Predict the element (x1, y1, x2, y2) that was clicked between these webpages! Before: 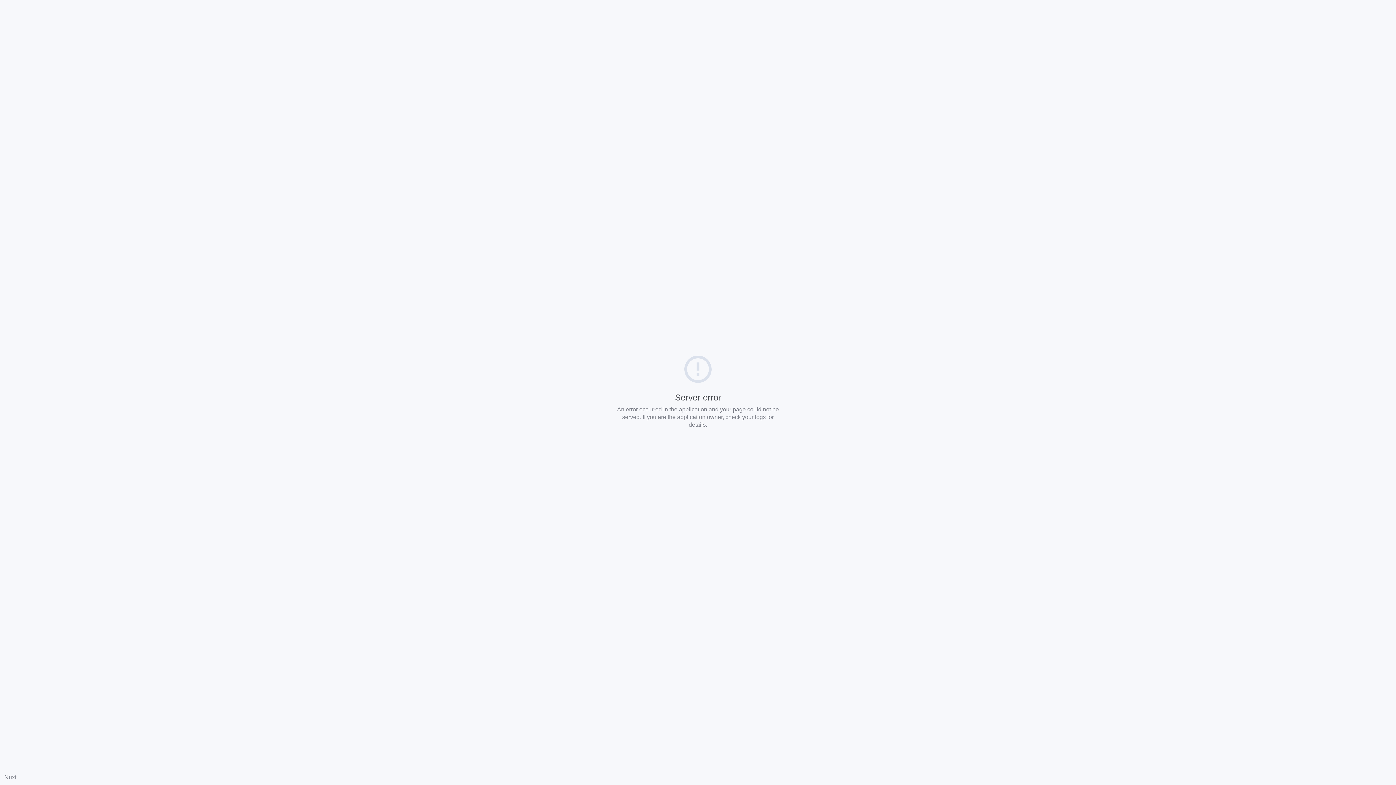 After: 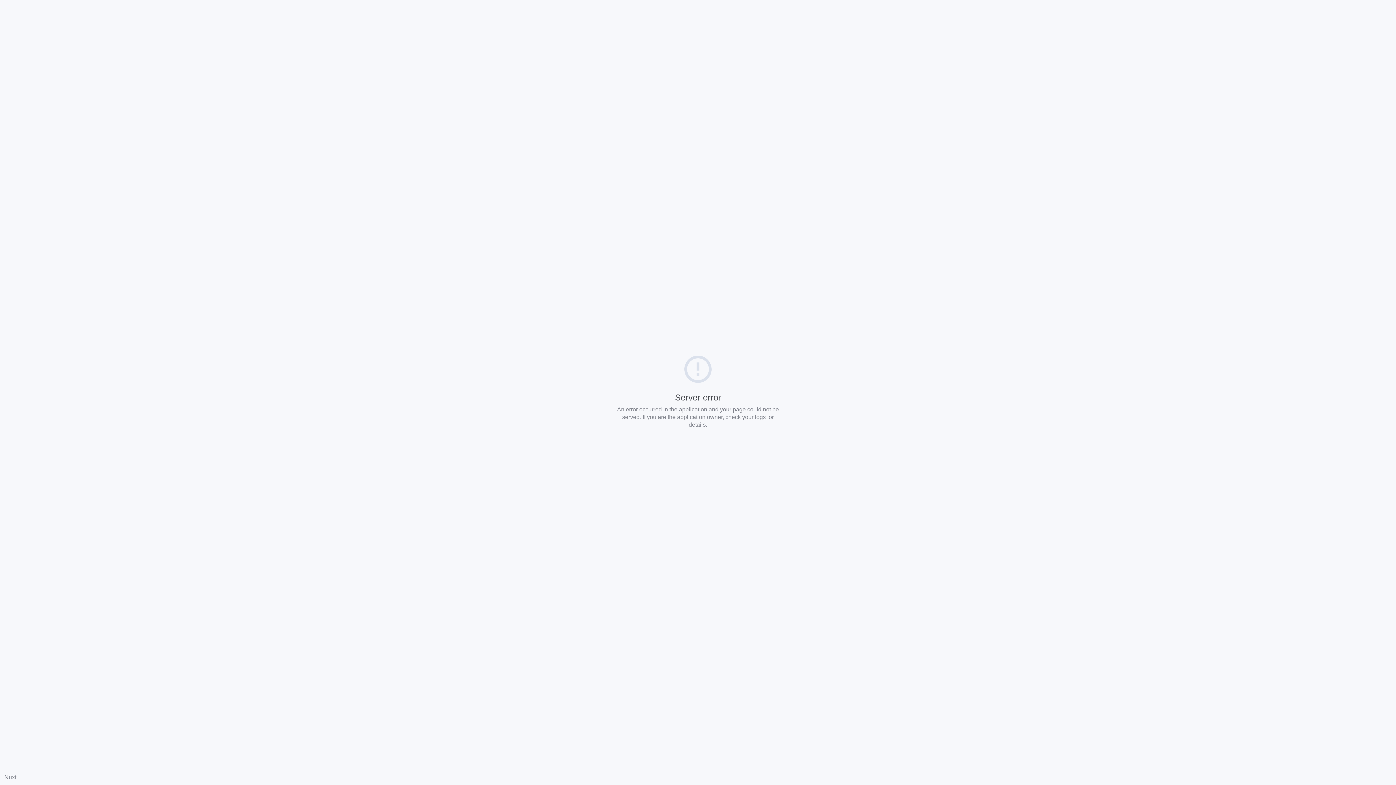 Action: label: Nuxt bbox: (4, 774, 16, 780)